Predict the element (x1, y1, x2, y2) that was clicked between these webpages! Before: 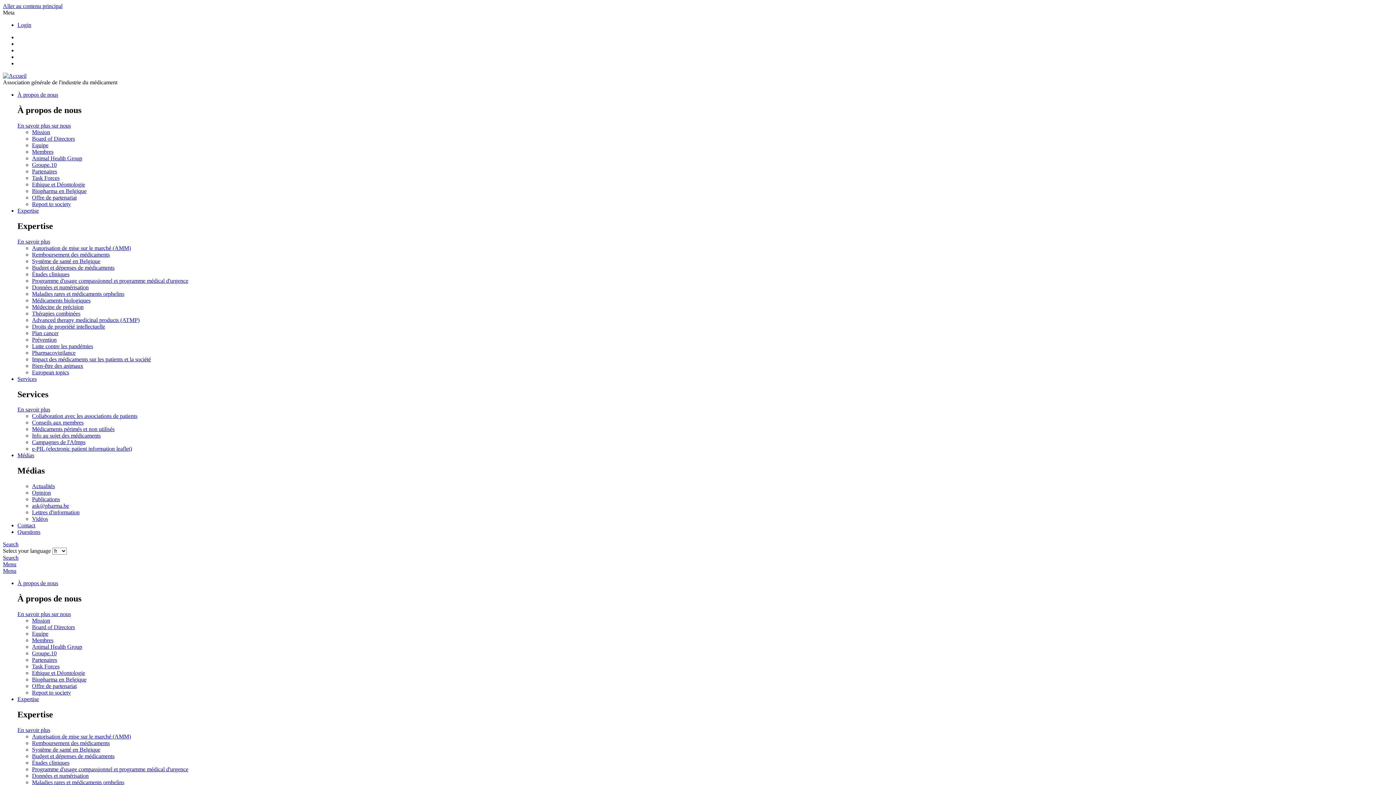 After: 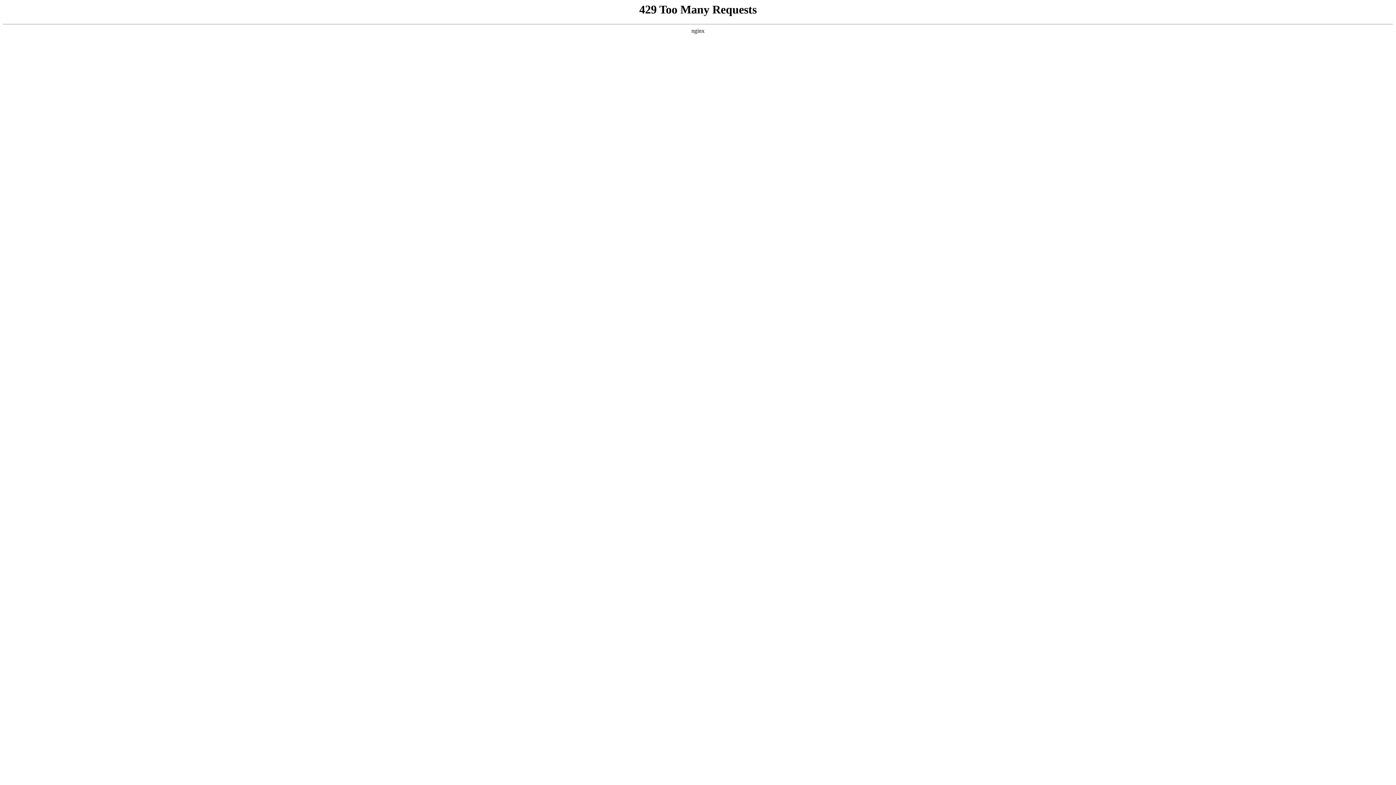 Action: bbox: (32, 330, 58, 336) label: Plan cancer